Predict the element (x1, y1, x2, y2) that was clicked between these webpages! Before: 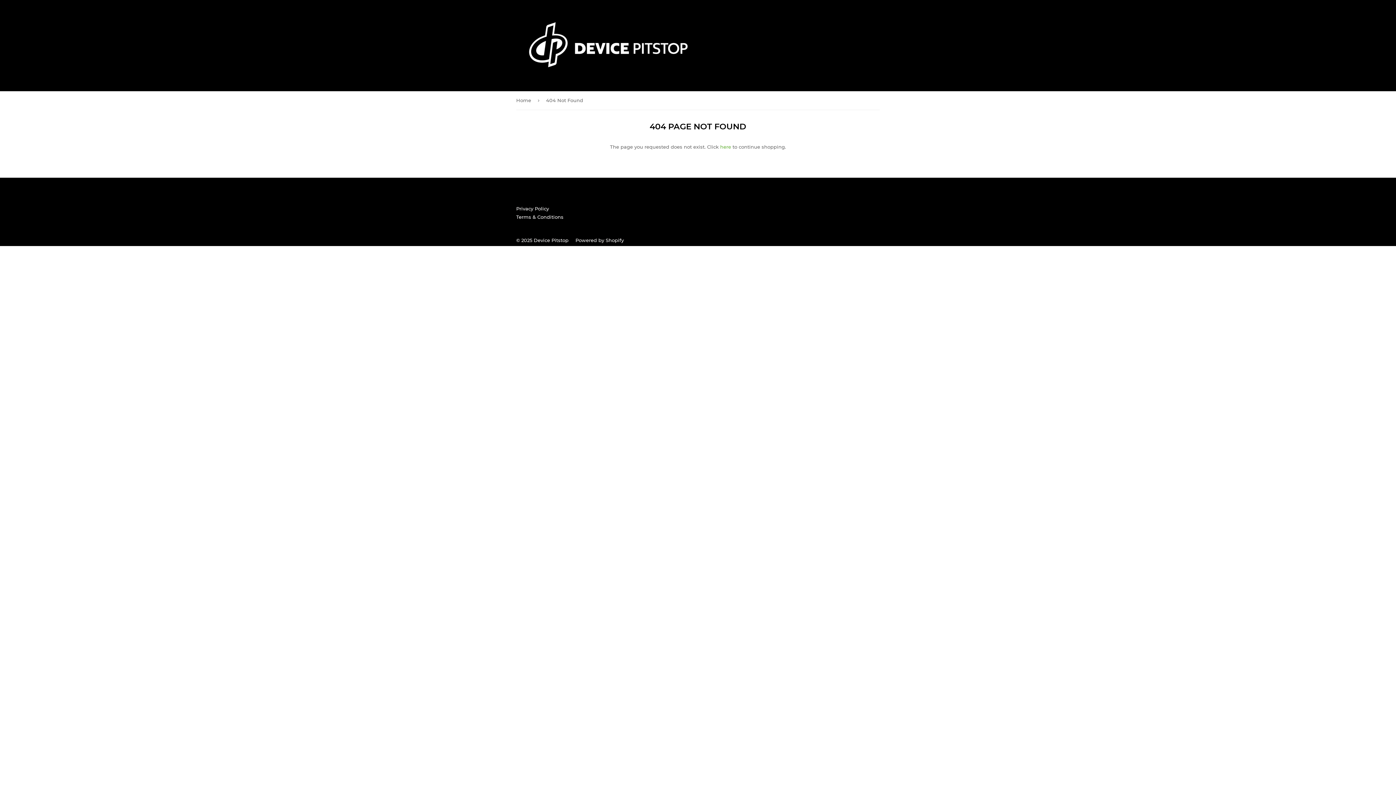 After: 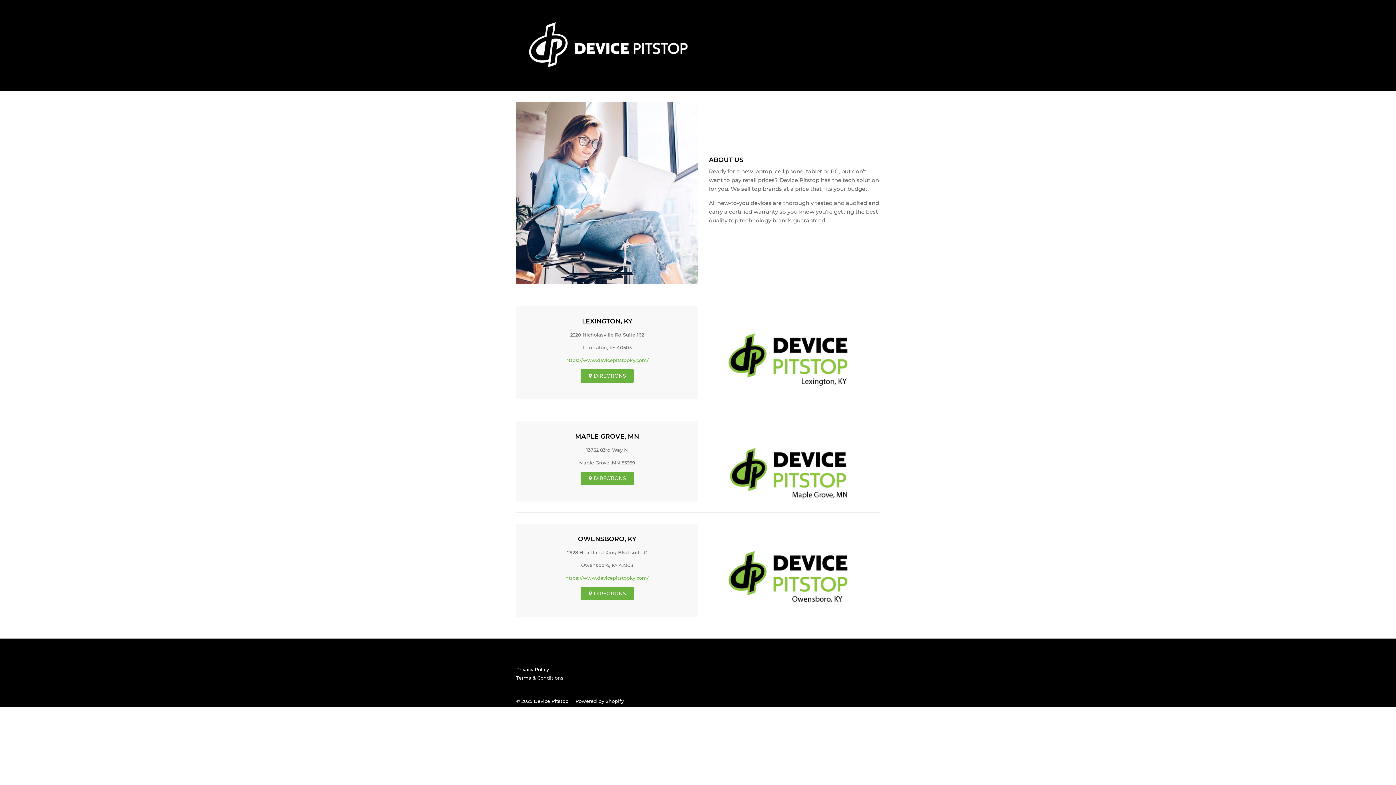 Action: label: Home bbox: (516, 91, 533, 109)